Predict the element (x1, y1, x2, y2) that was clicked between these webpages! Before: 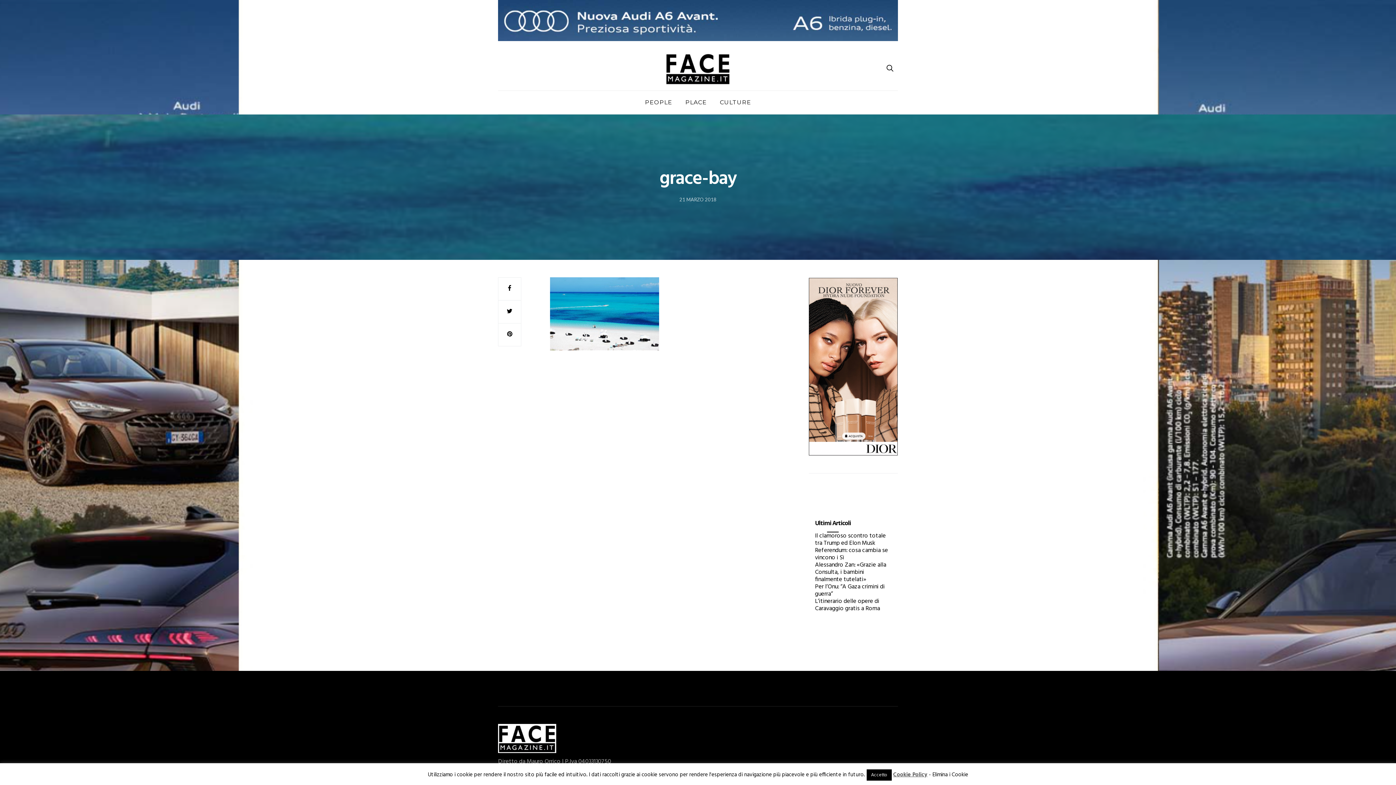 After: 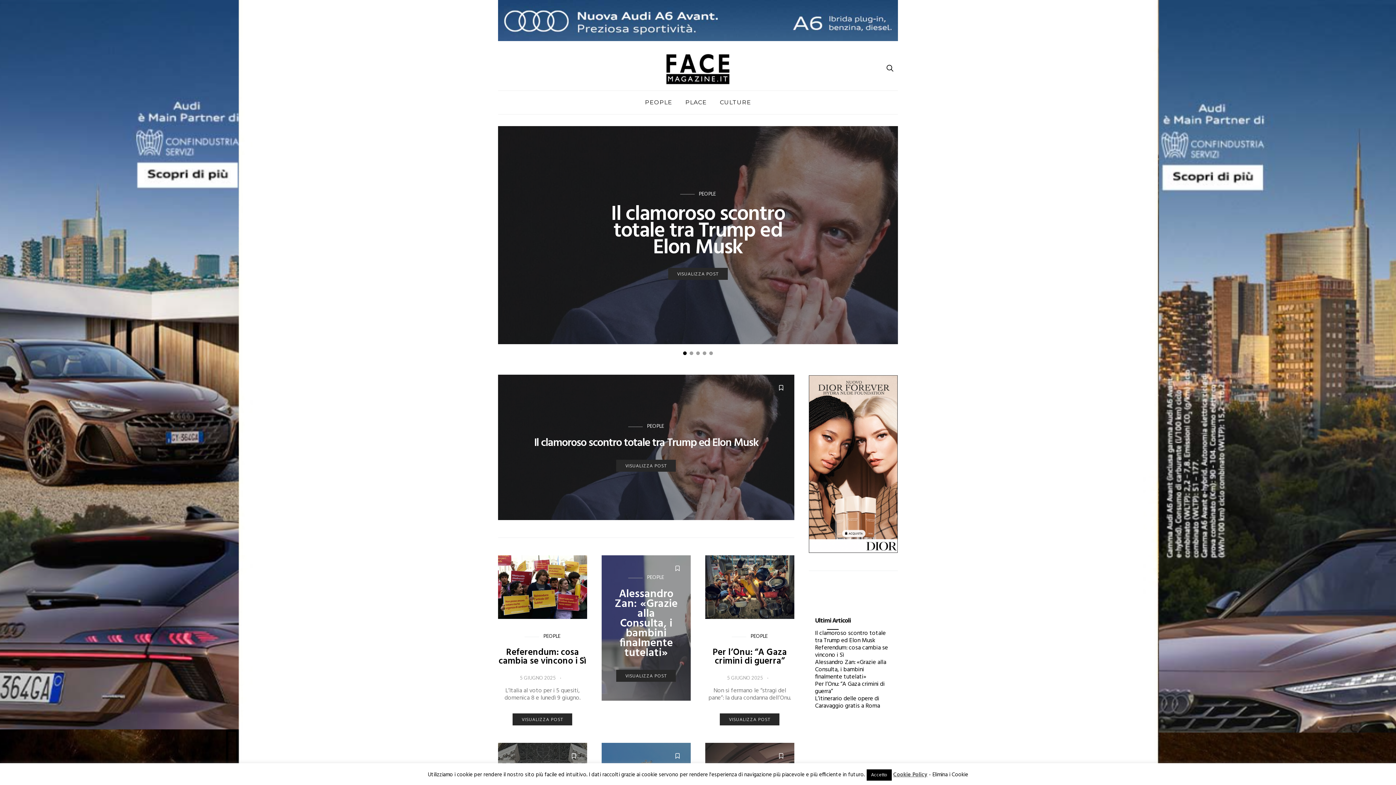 Action: bbox: (665, 52, 730, 85)